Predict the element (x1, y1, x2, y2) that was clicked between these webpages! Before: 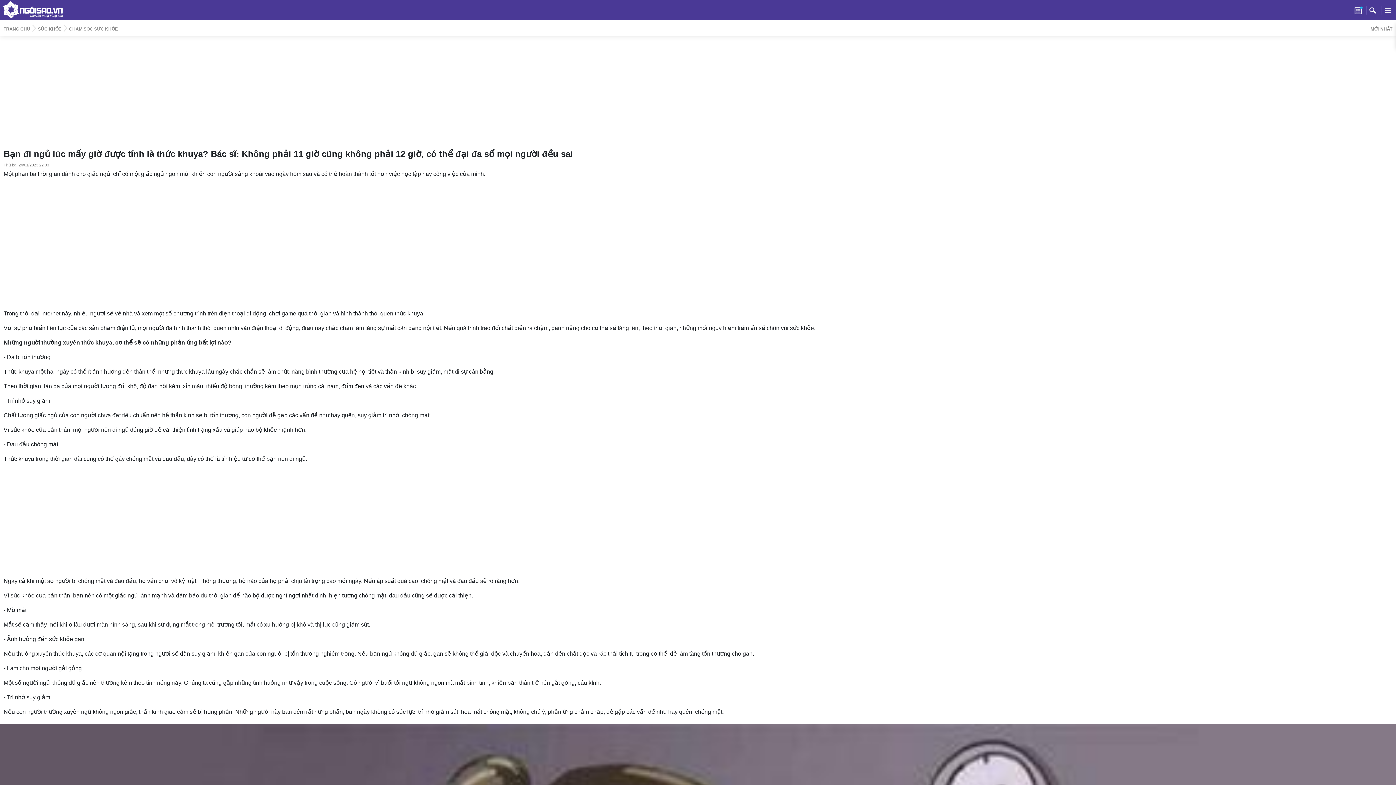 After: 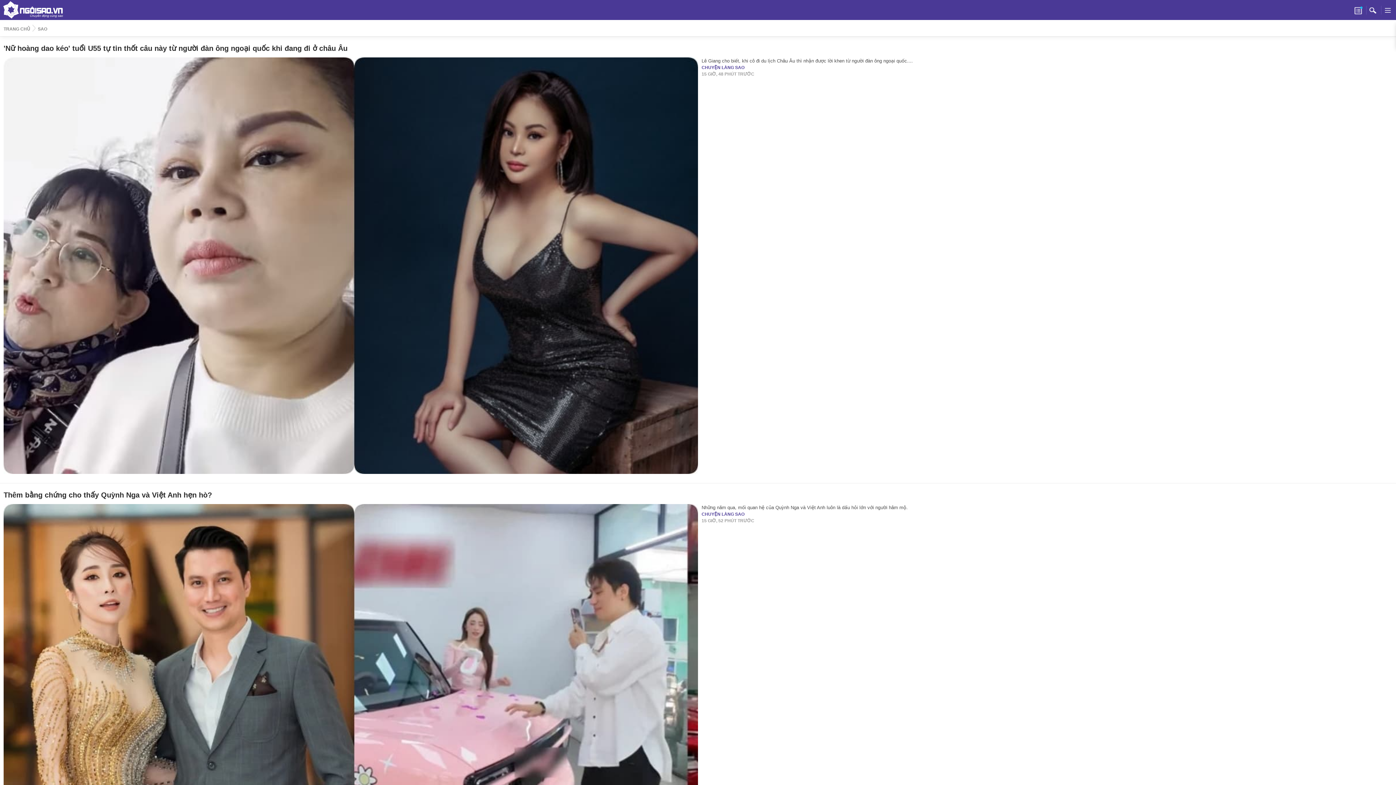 Action: bbox: (1354, 6, 1362, 13)